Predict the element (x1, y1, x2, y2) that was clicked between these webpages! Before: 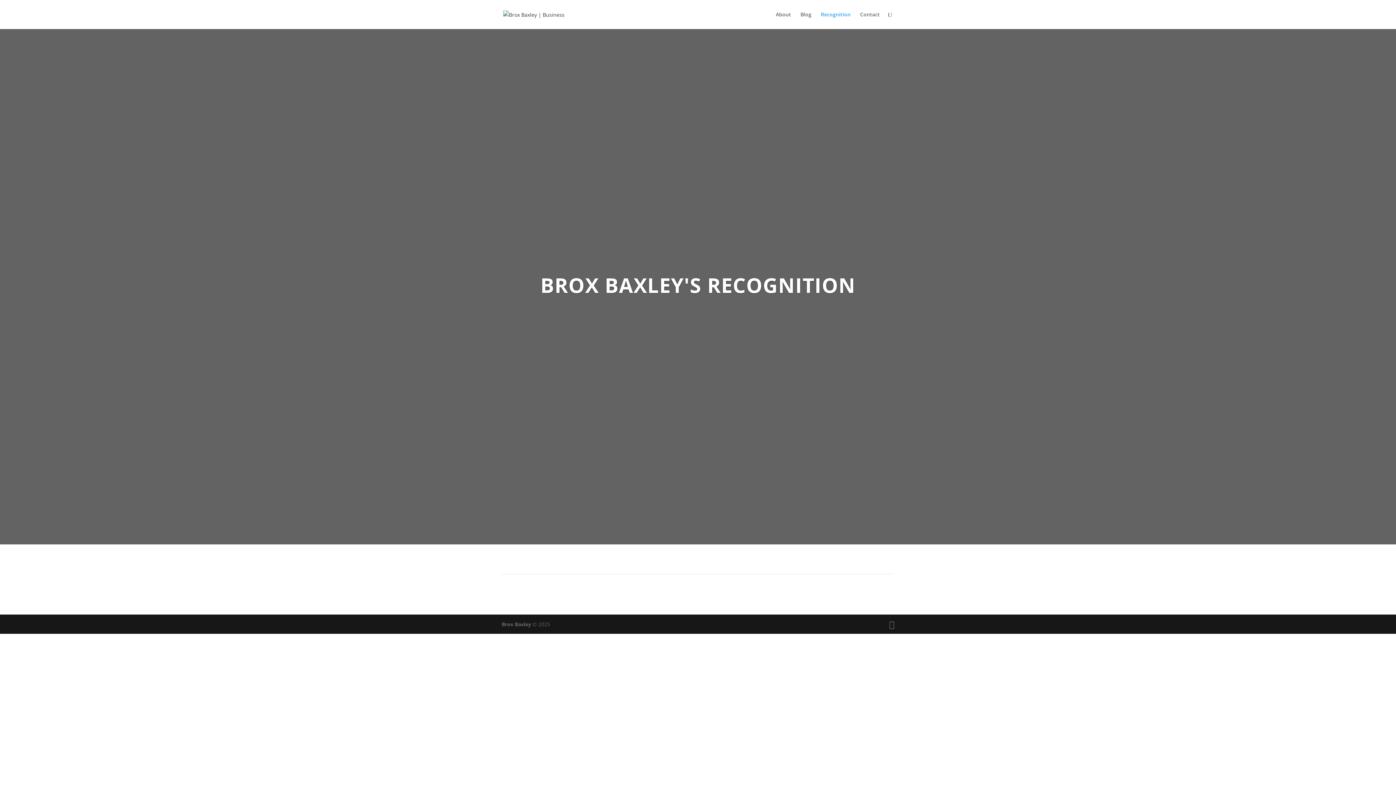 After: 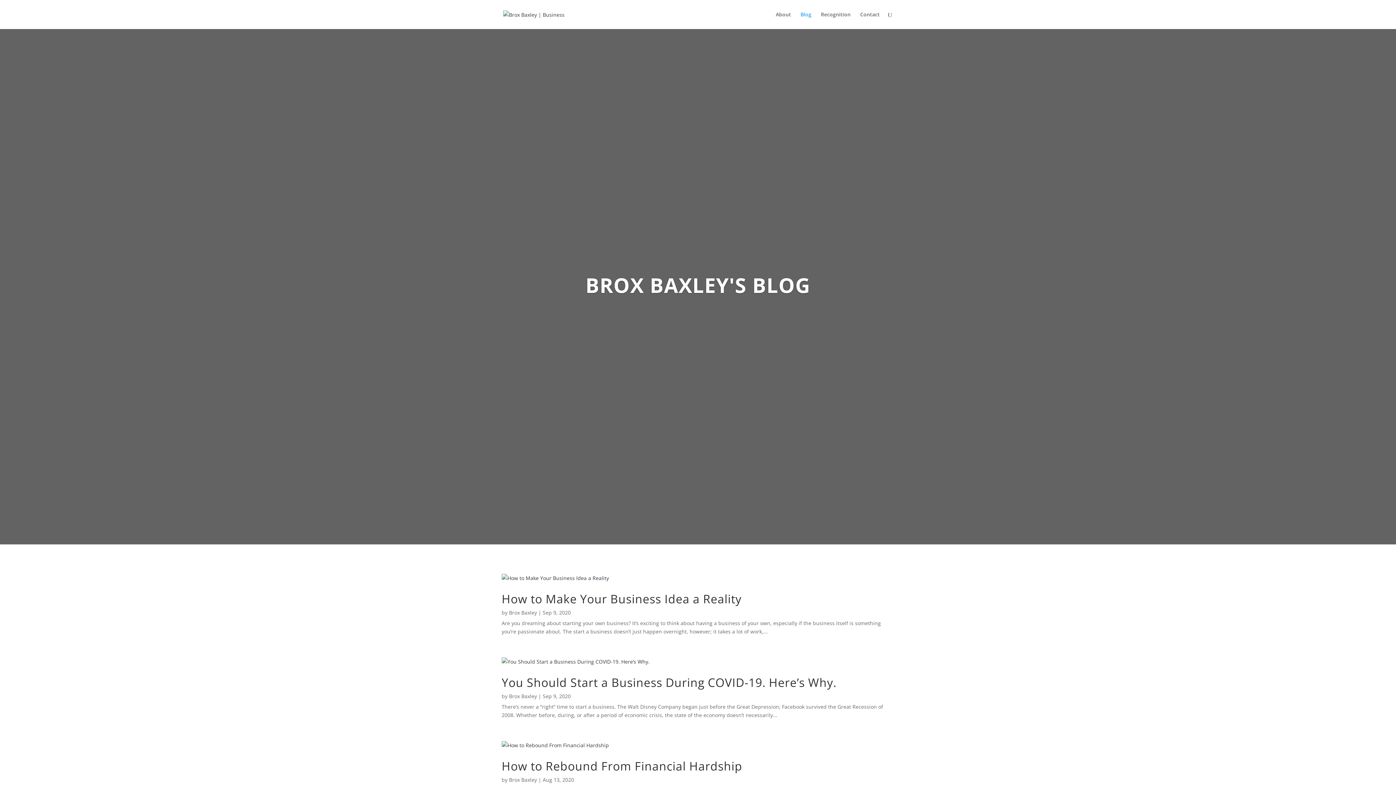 Action: label: Blog bbox: (800, 12, 811, 29)